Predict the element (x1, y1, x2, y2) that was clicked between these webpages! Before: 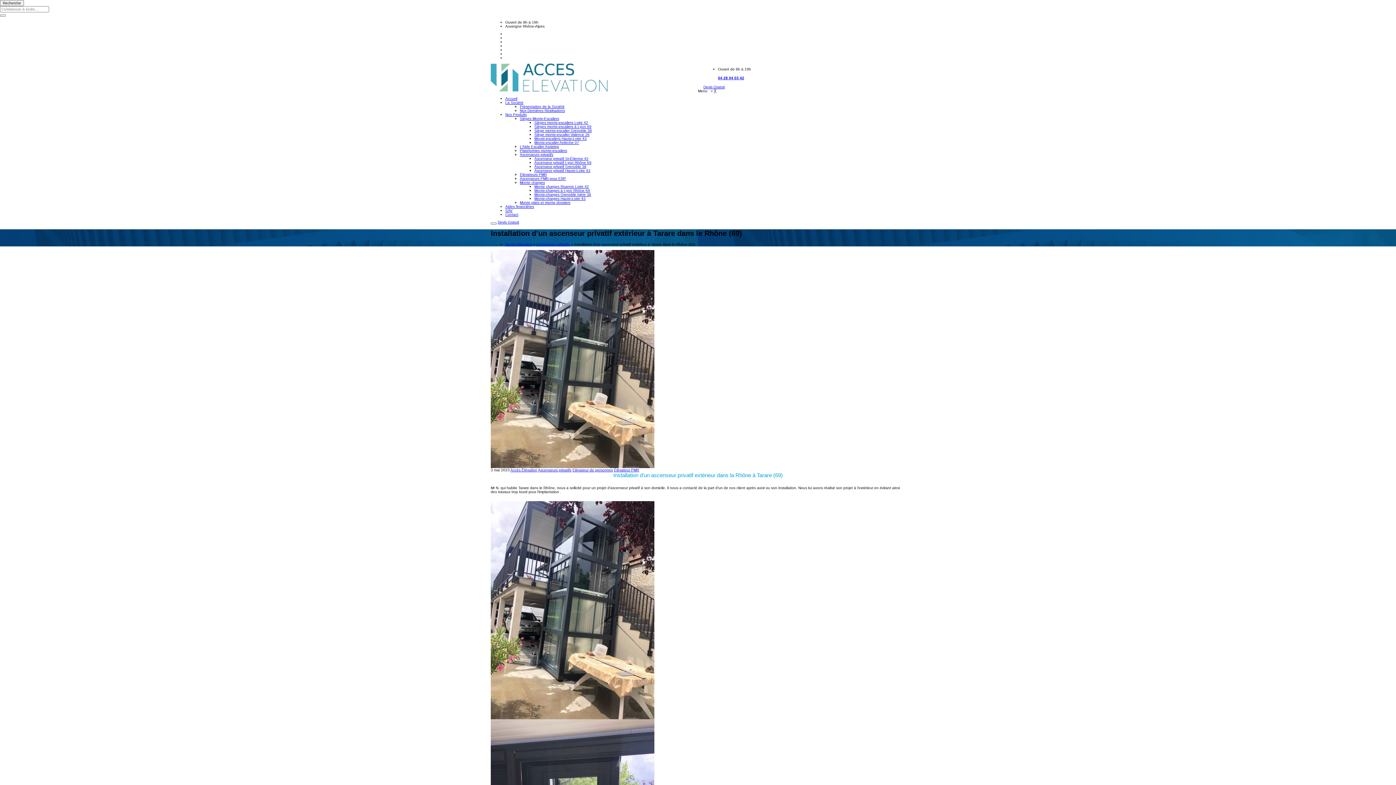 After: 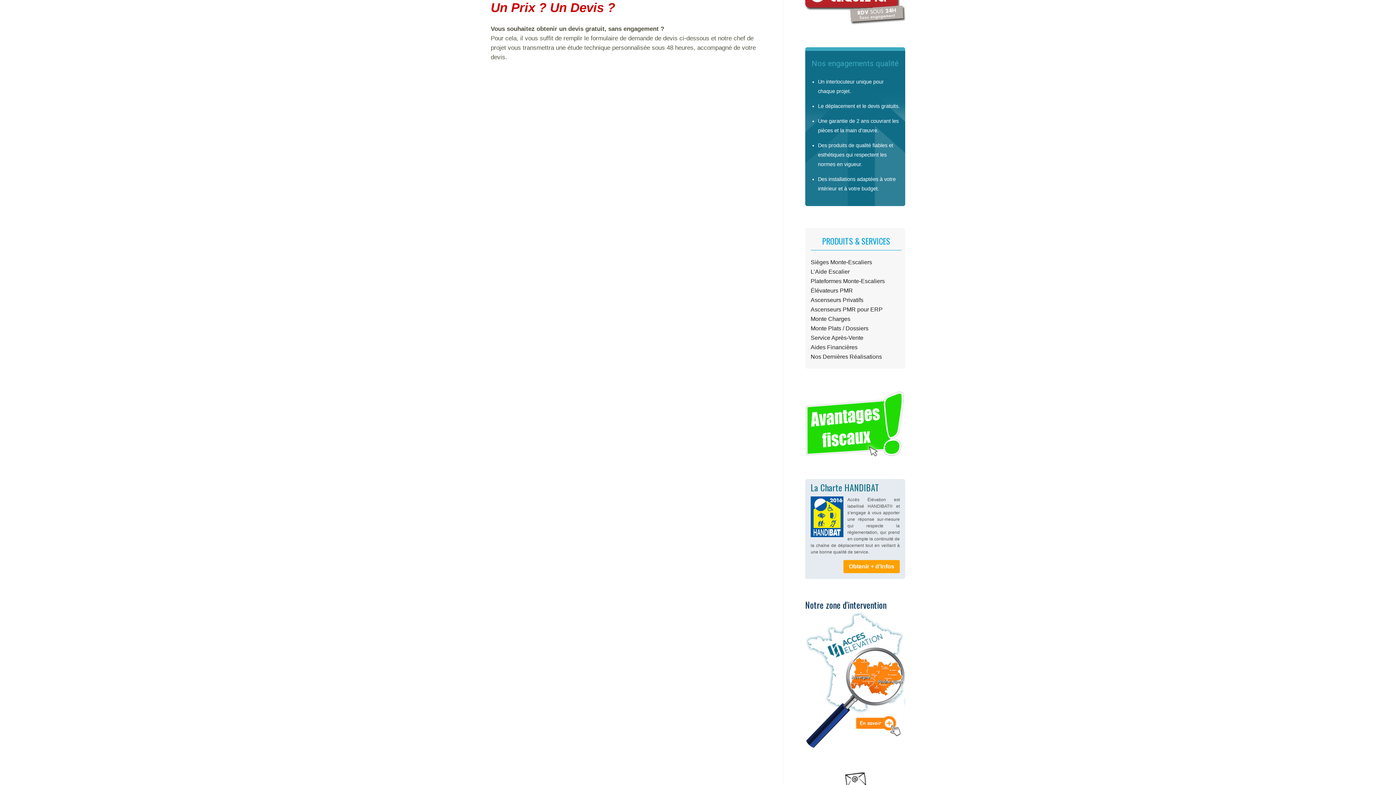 Action: label: Devis Gratuit bbox: (703, 84, 725, 88)